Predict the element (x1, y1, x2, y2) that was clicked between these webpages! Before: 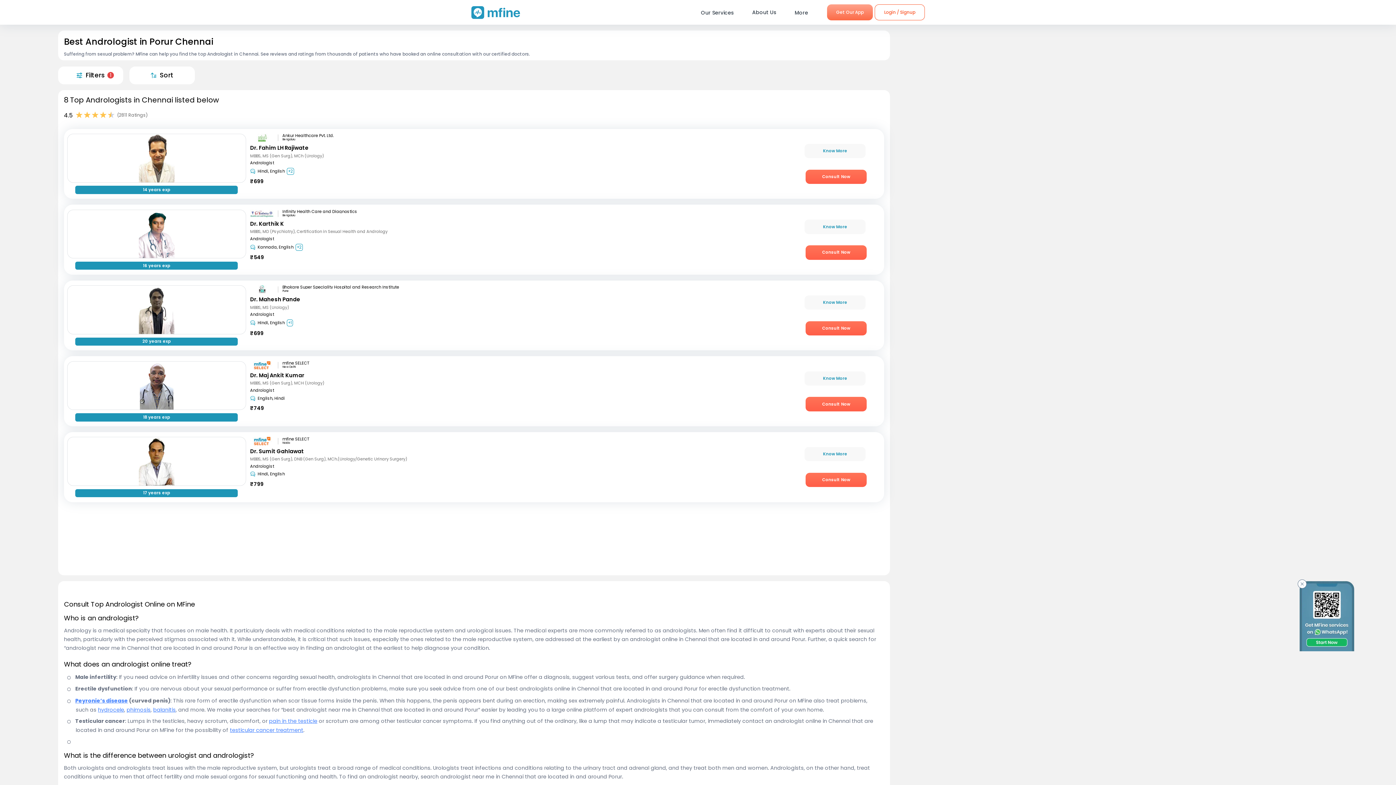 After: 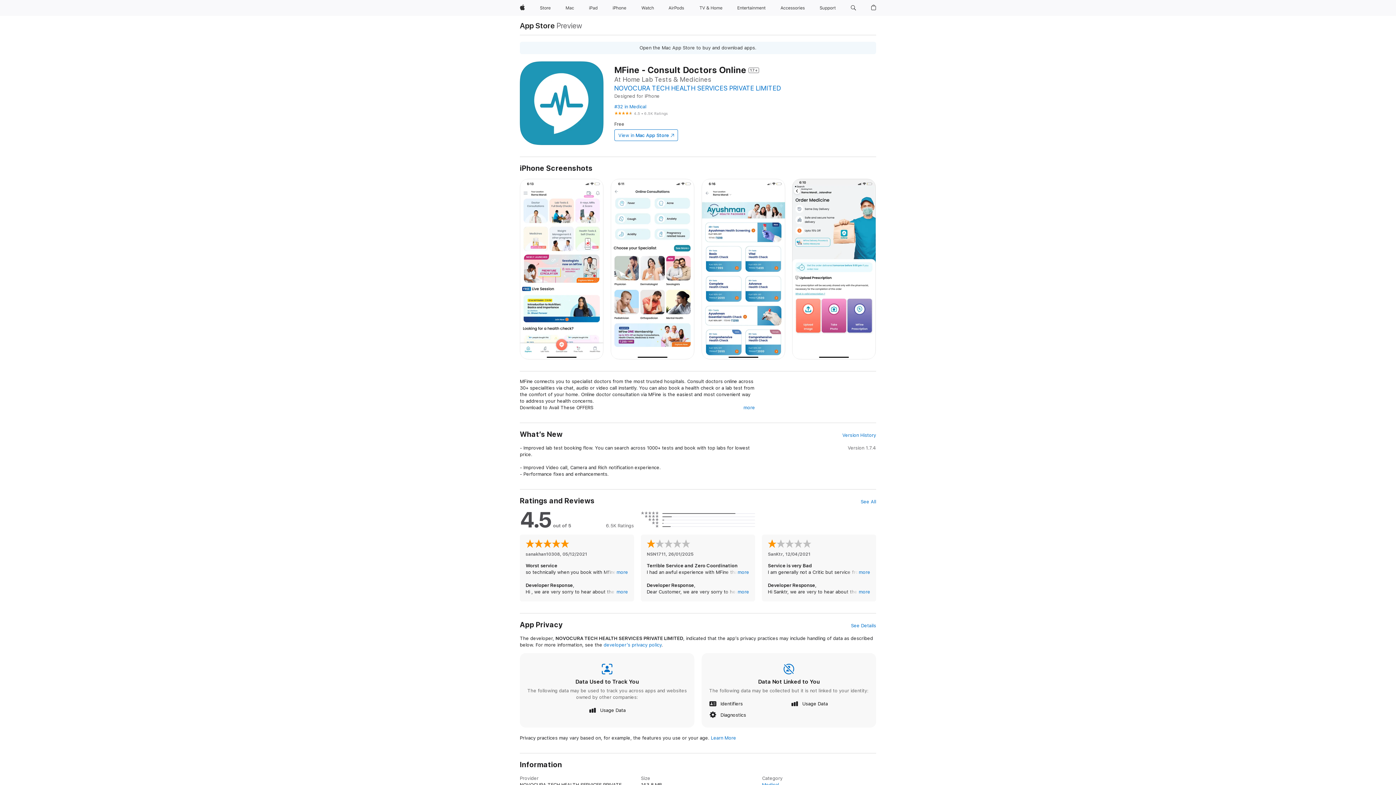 Action: label: Get Our App bbox: (827, 4, 873, 20)